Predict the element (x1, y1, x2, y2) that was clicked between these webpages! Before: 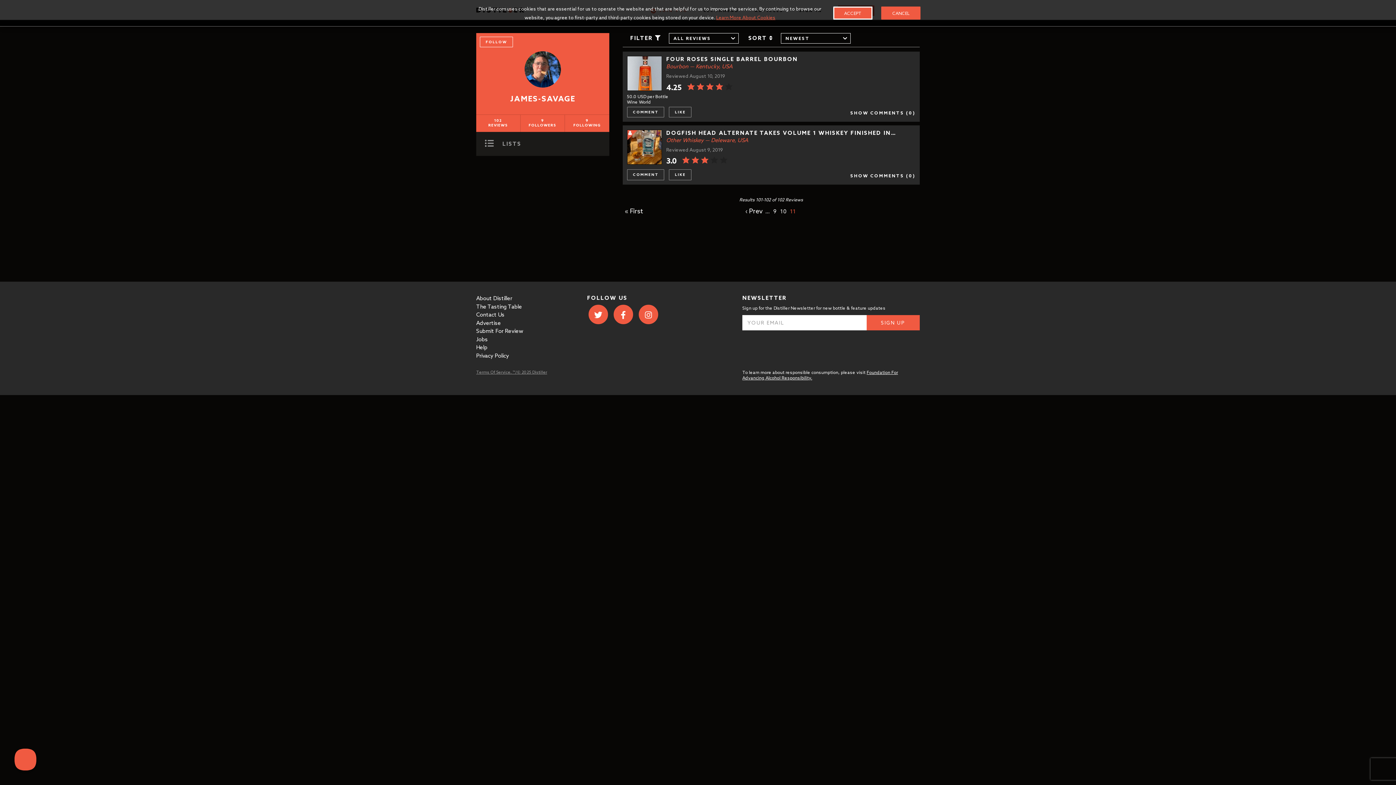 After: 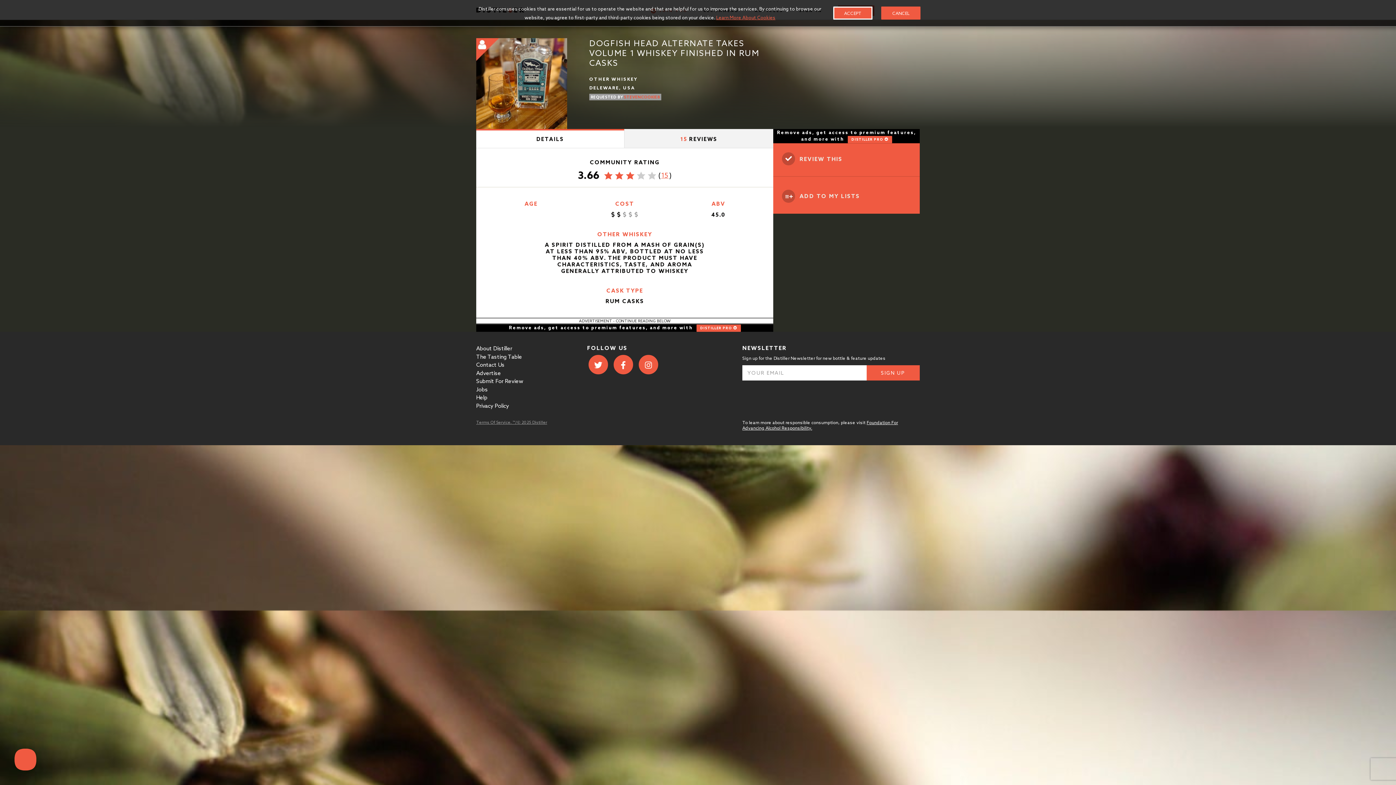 Action: label: DOGFISH HEAD ALTERNATE TAKES VOLUME 1 WHISKEY FINISHED IN RUM CASKS bbox: (627, 129, 902, 136)